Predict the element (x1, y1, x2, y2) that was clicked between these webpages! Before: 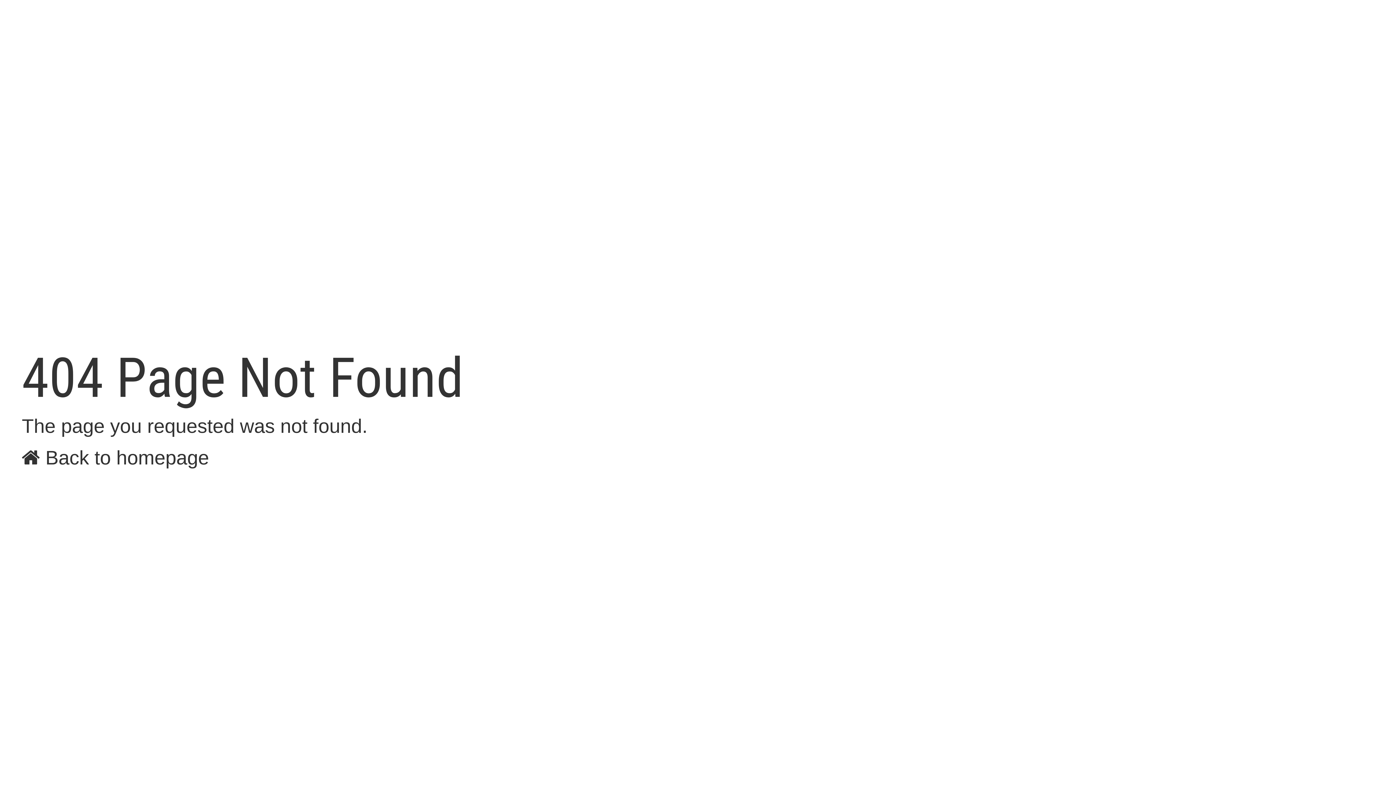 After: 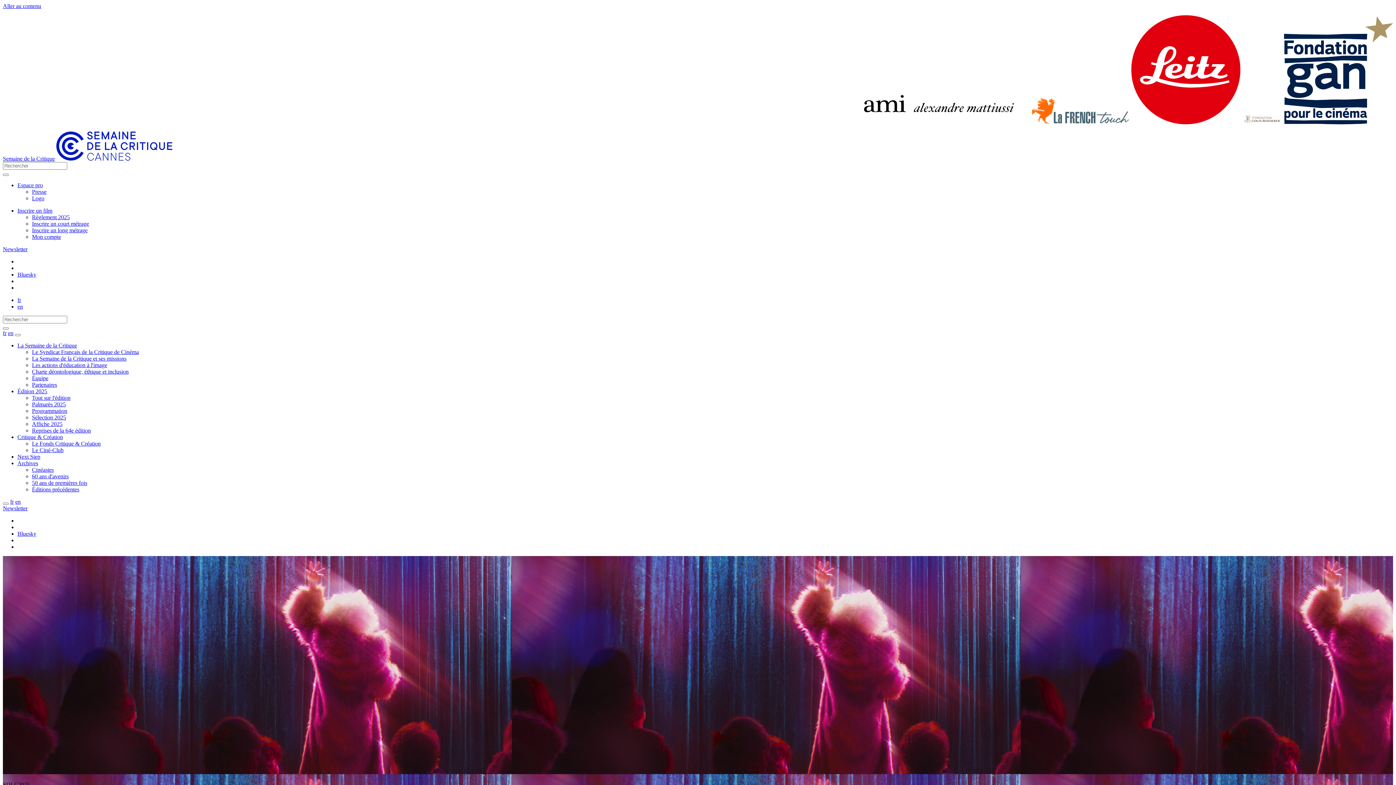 Action: bbox: (21, 446, 209, 468) label:  Back to homepage